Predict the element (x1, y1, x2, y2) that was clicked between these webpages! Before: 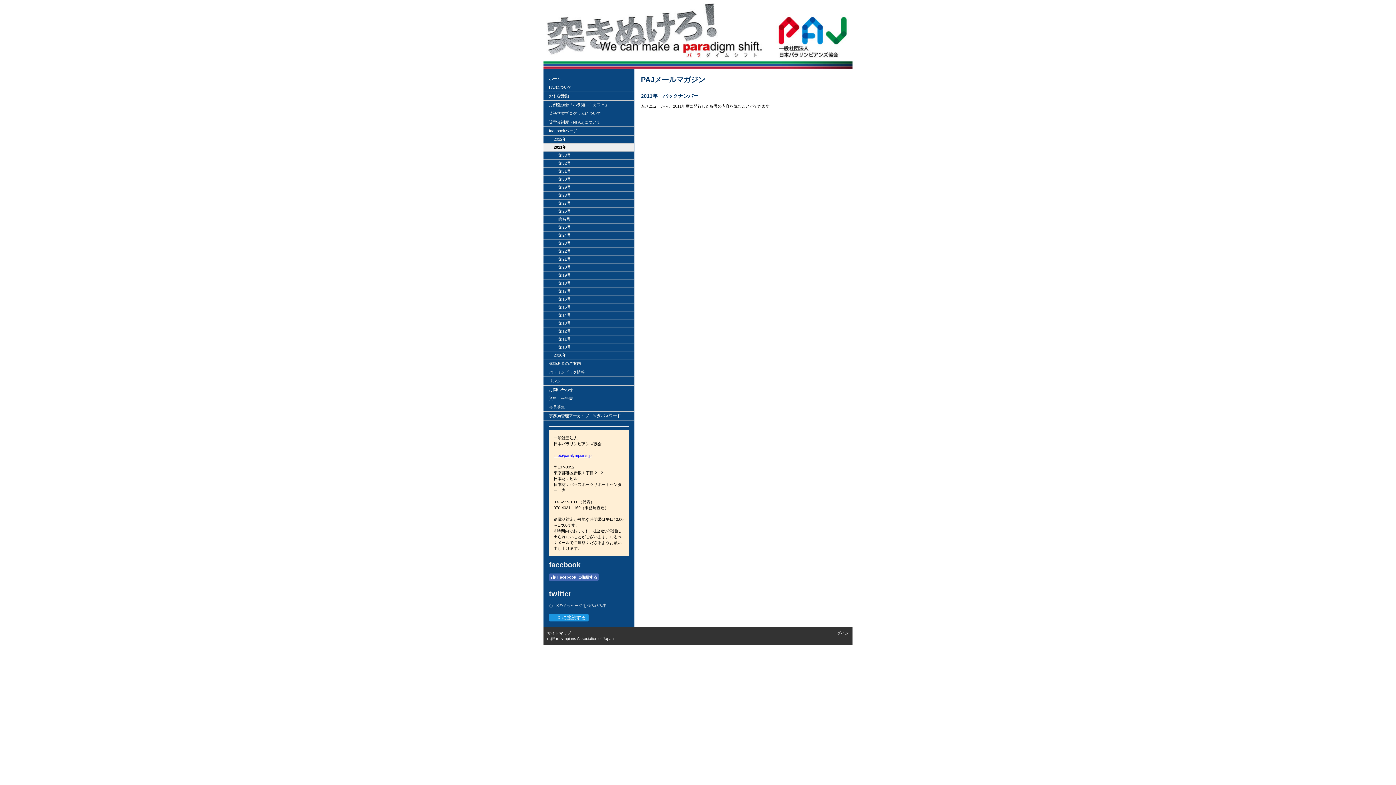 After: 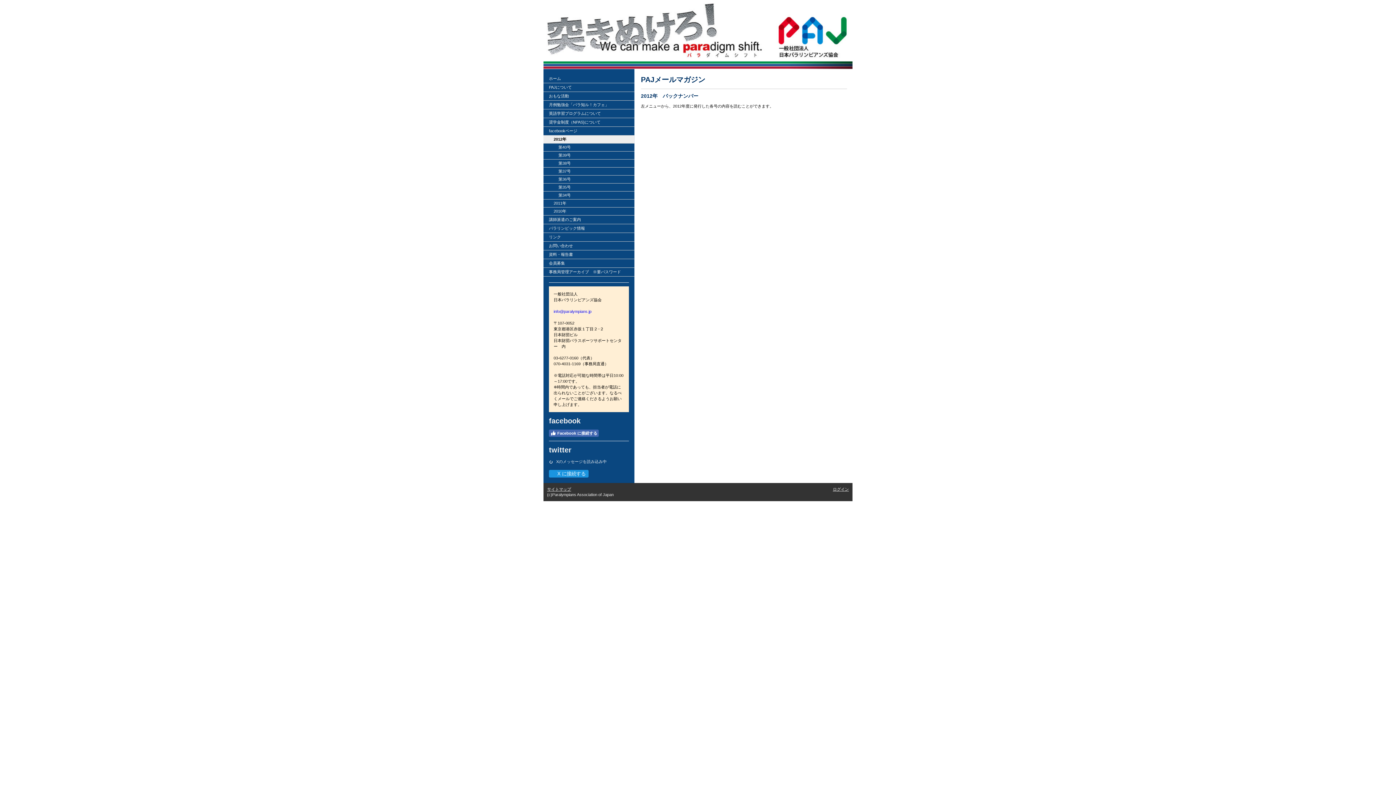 Action: bbox: (543, 135, 634, 143) label: 2012年